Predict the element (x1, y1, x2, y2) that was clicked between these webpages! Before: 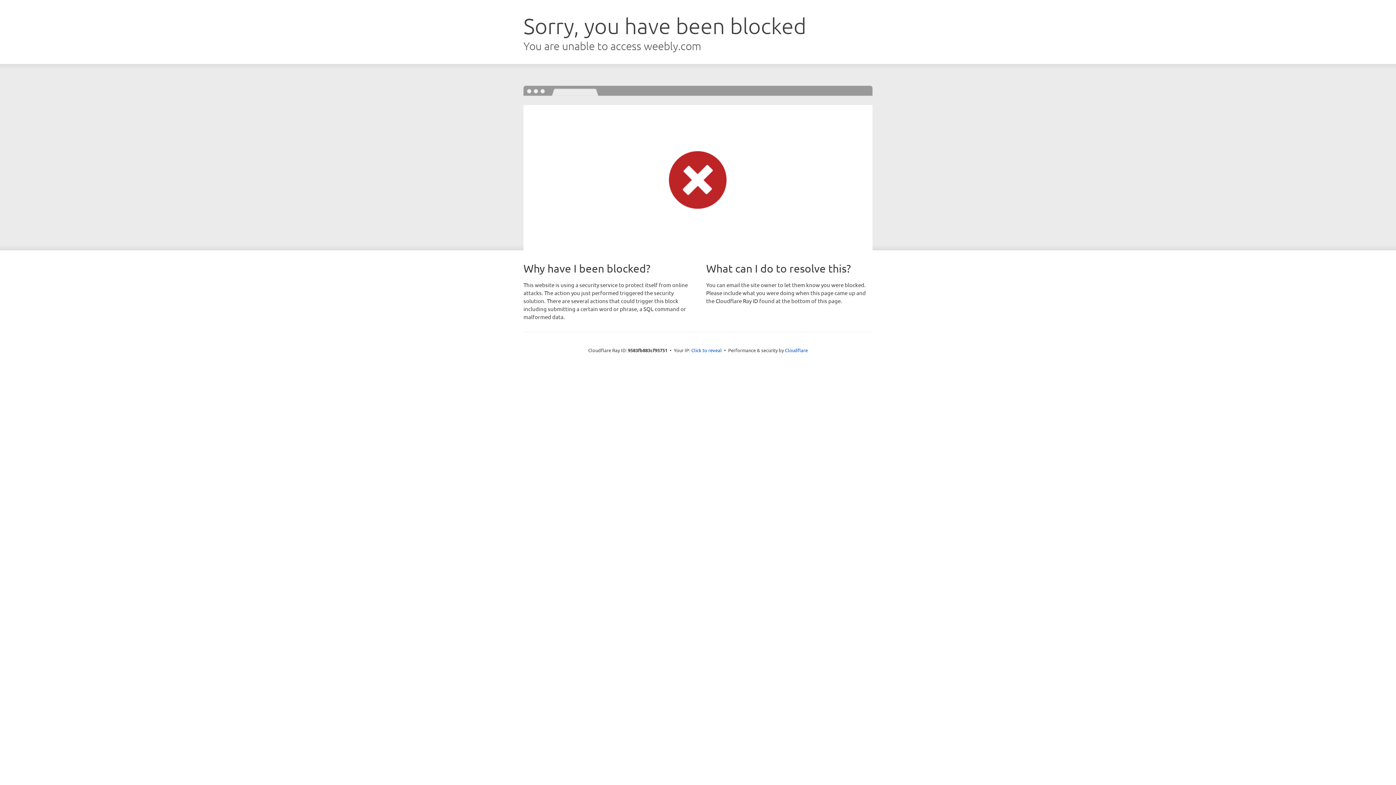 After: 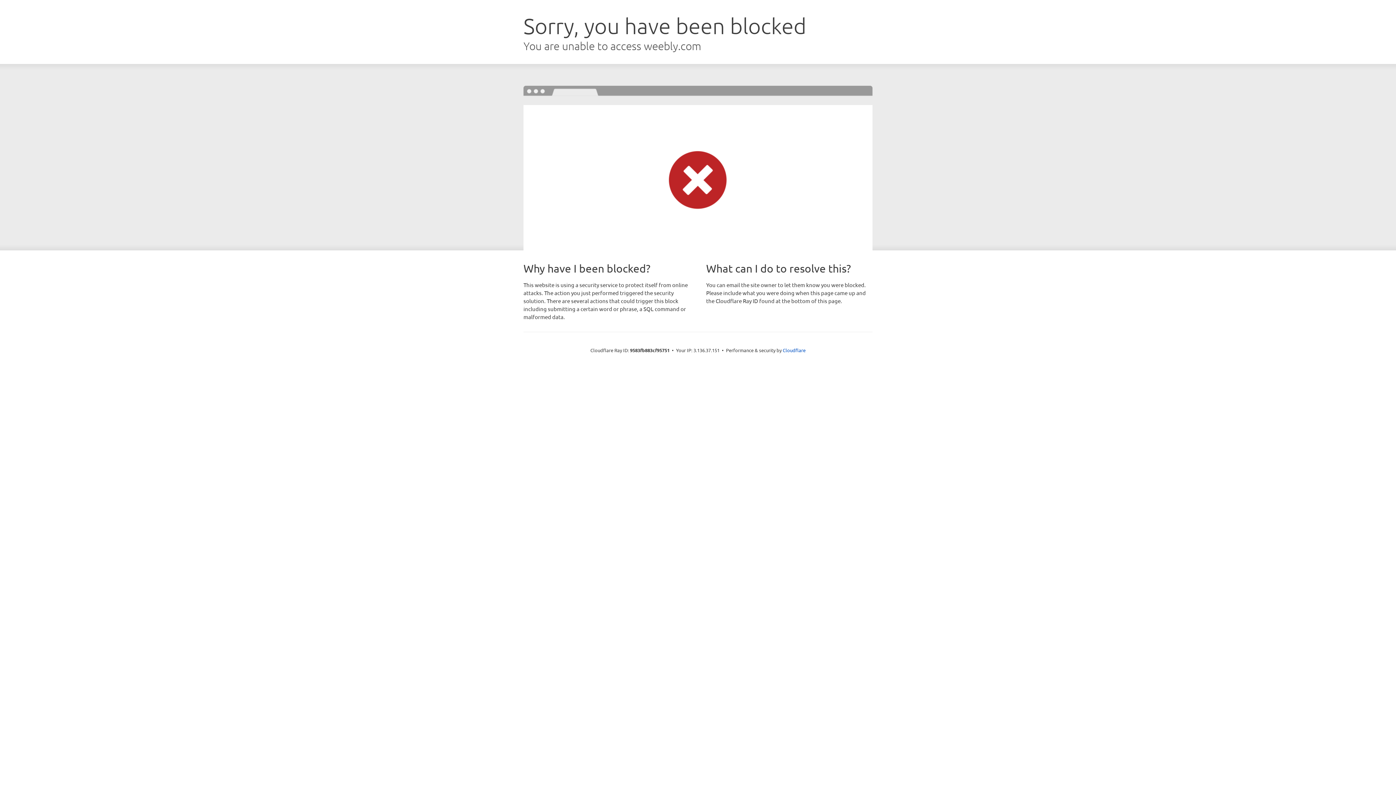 Action: label: Click to reveal bbox: (691, 346, 722, 353)